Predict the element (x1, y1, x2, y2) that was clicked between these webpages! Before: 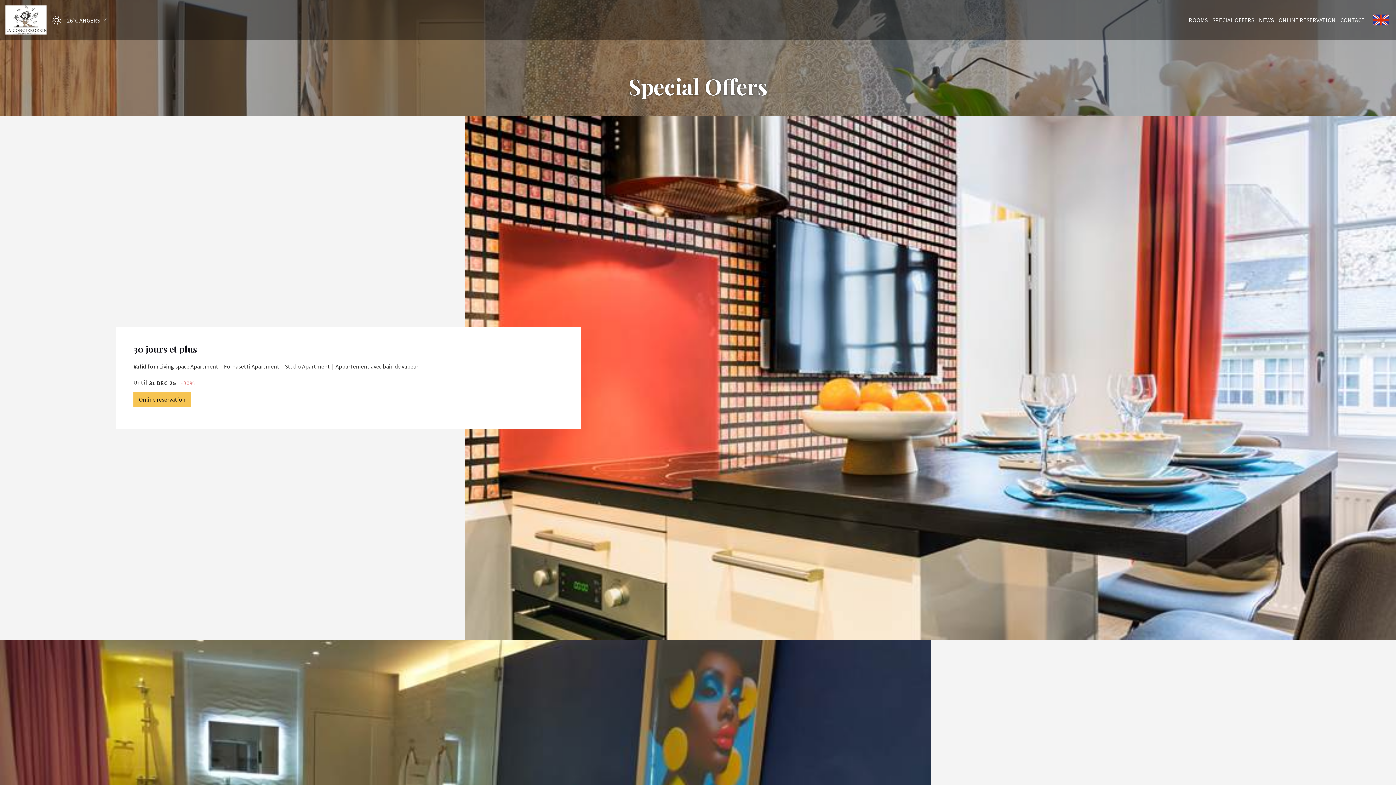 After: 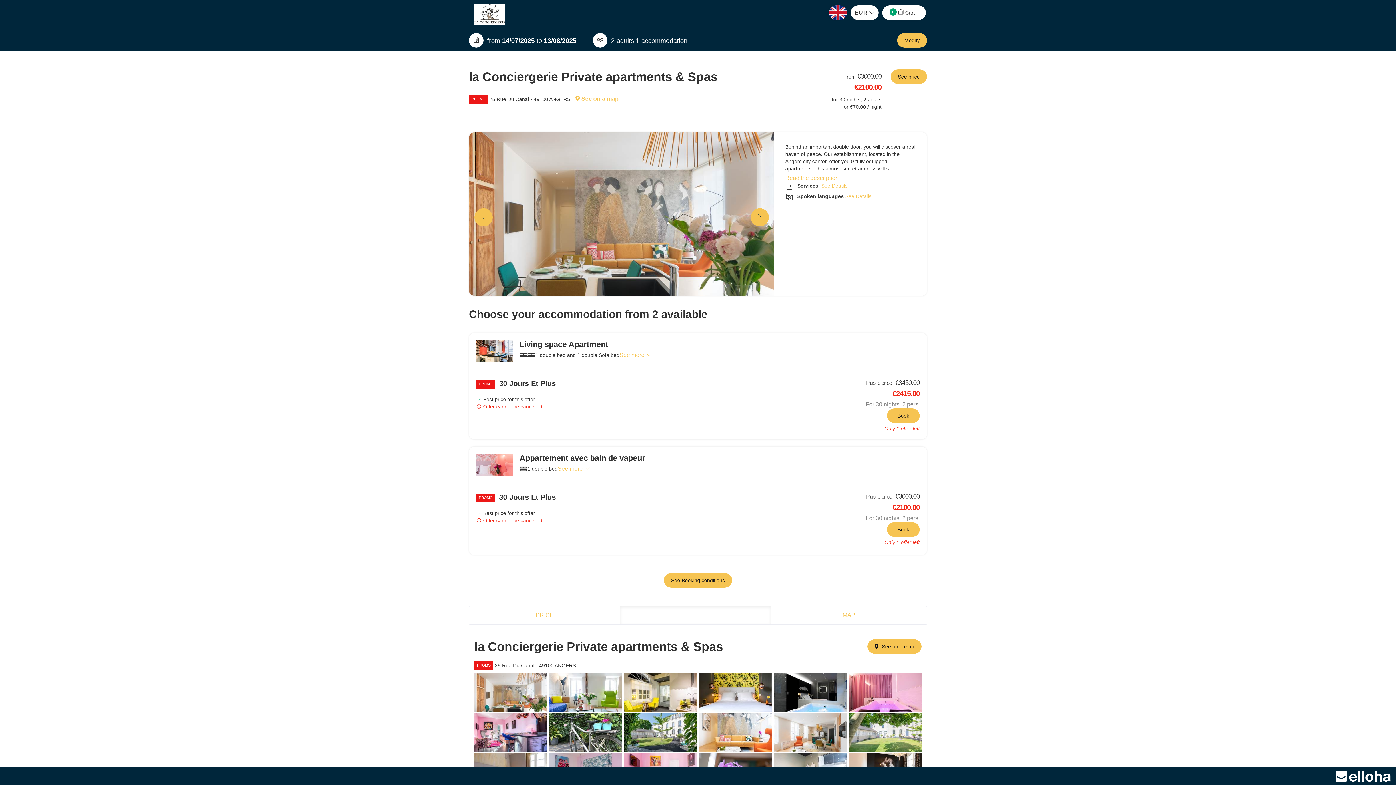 Action: label: Online reservation bbox: (133, 392, 190, 406)